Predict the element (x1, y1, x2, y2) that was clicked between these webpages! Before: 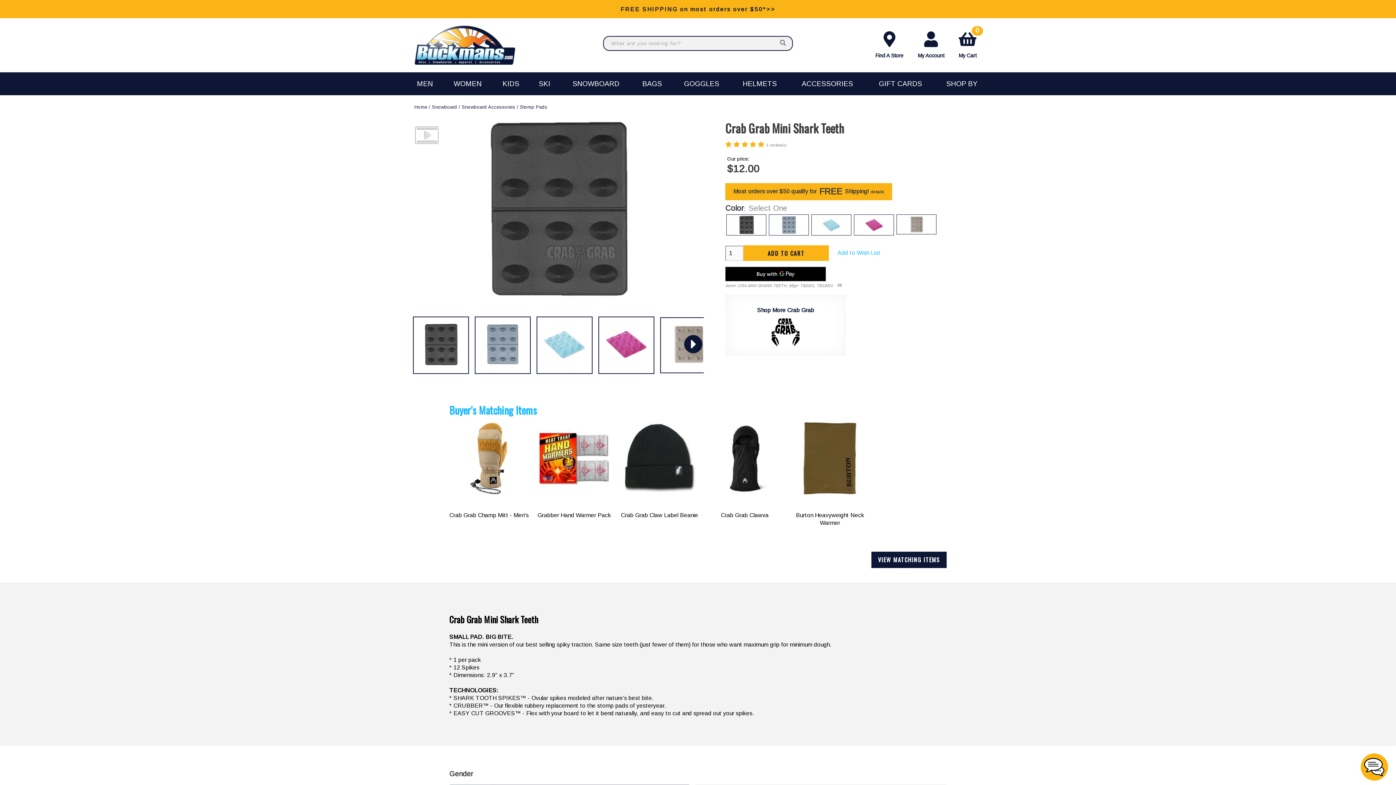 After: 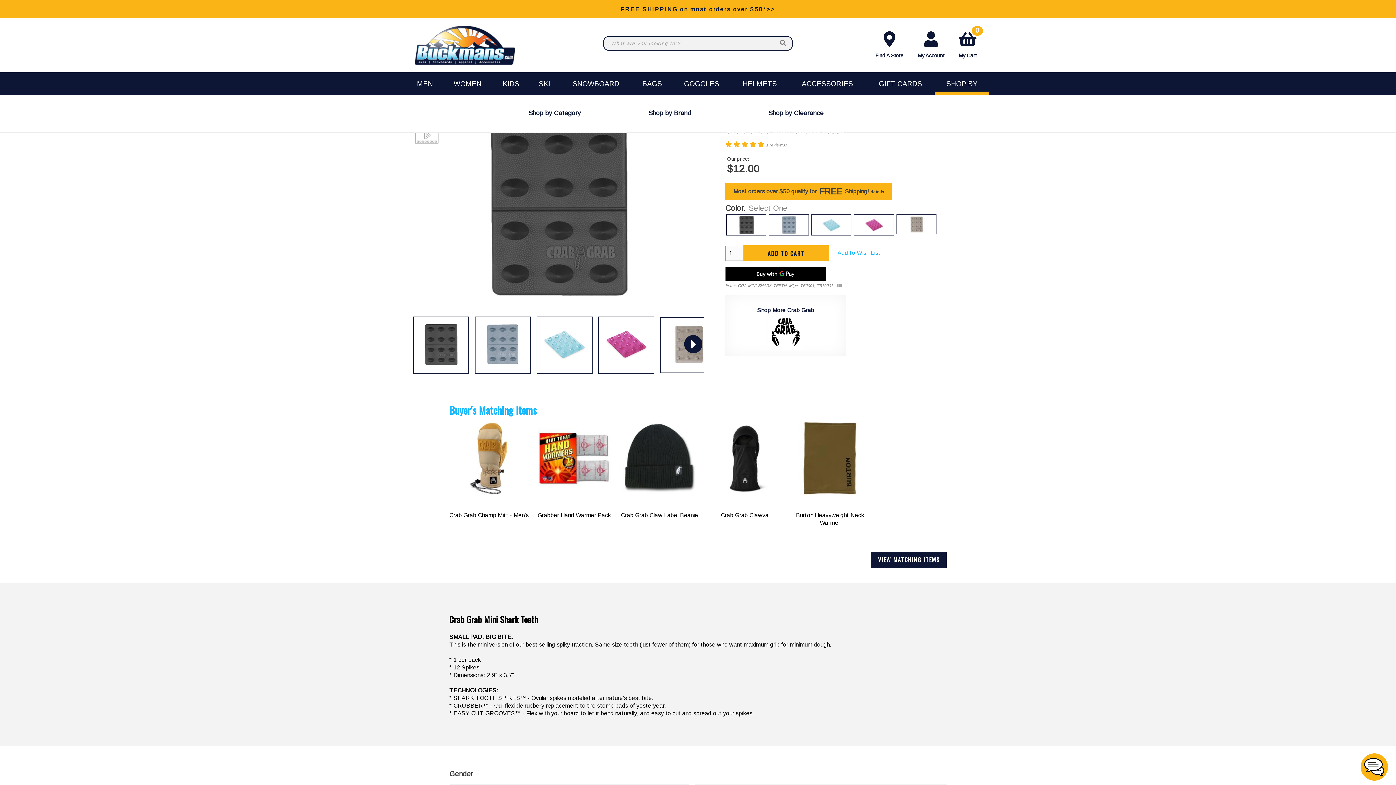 Action: label: SHOP BY bbox: (934, 72, 989, 95)